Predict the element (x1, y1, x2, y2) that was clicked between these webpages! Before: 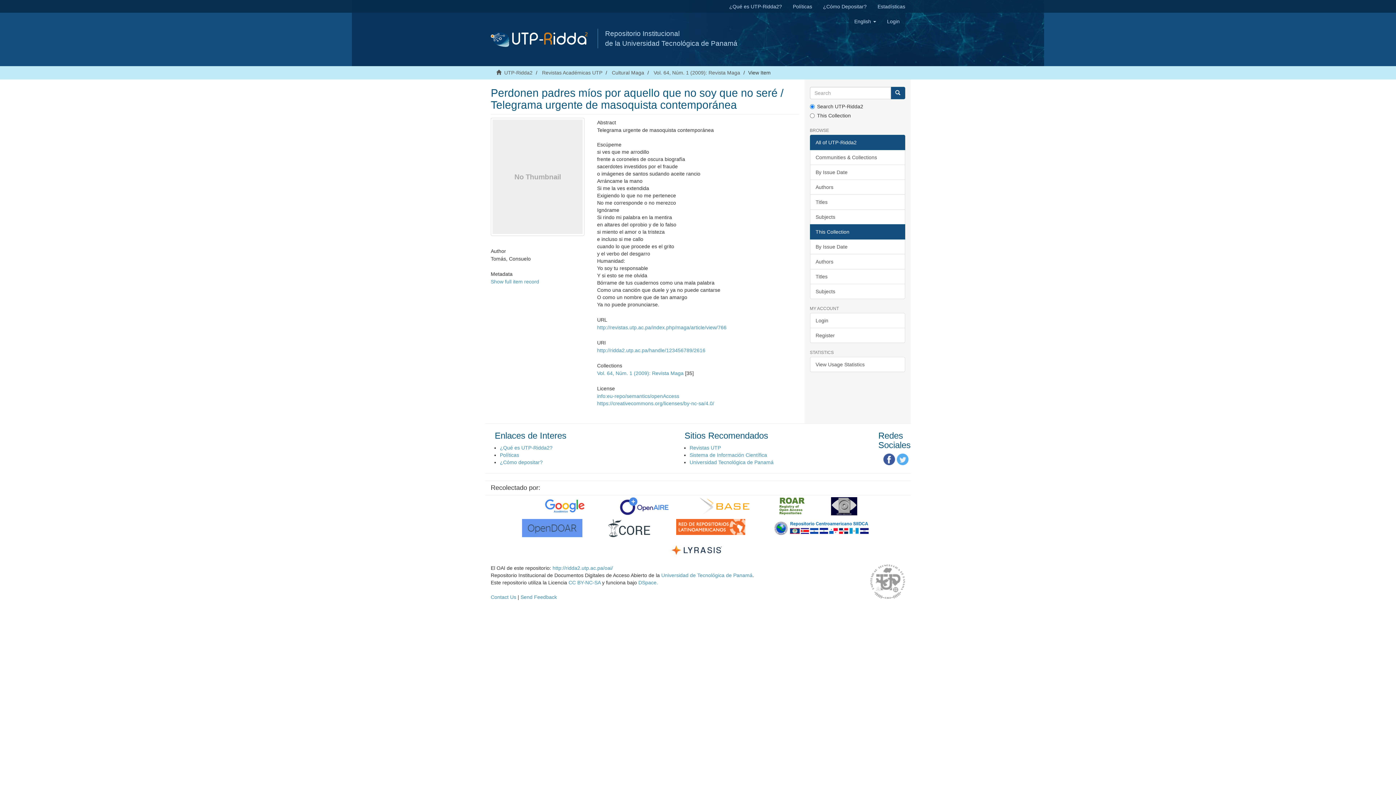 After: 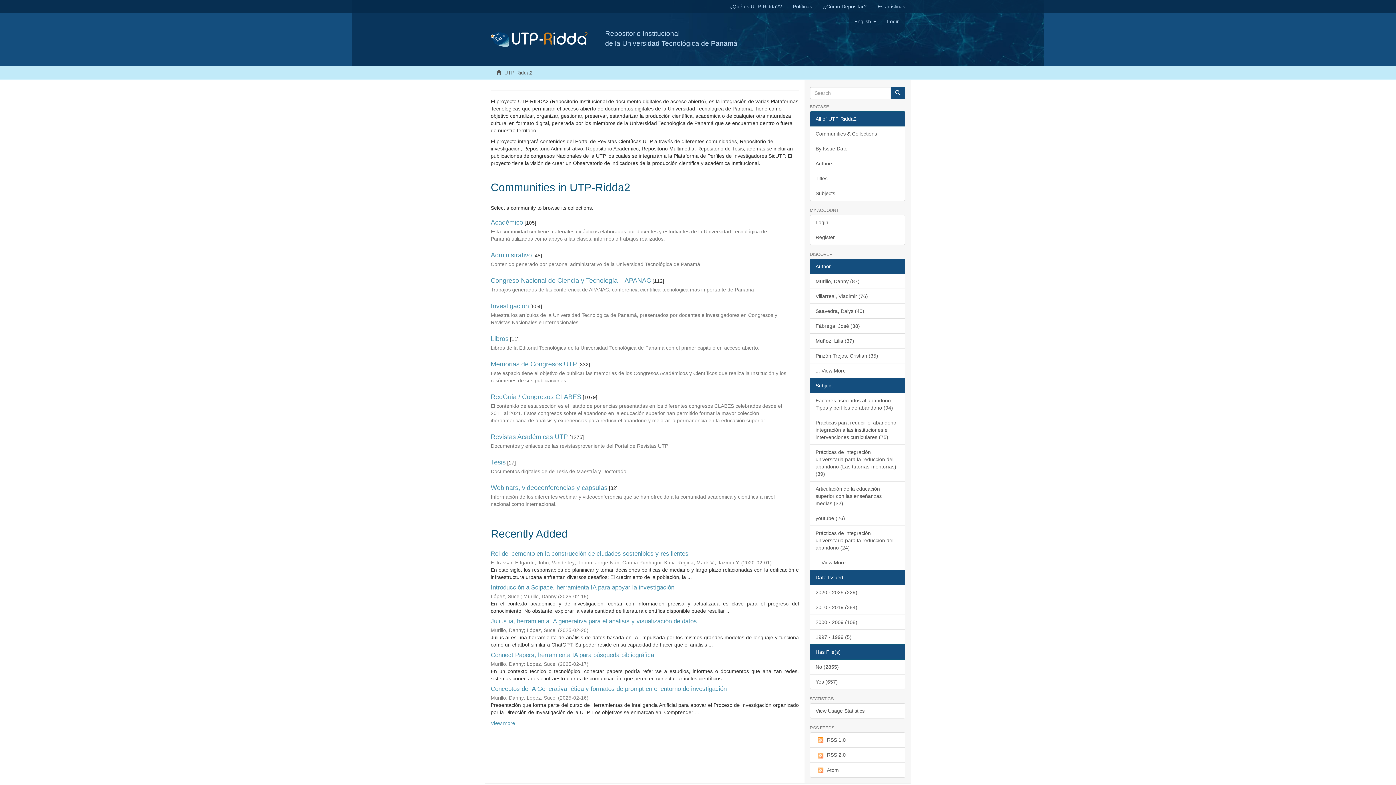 Action: bbox: (504, 69, 532, 75) label: UTP-Ridda2